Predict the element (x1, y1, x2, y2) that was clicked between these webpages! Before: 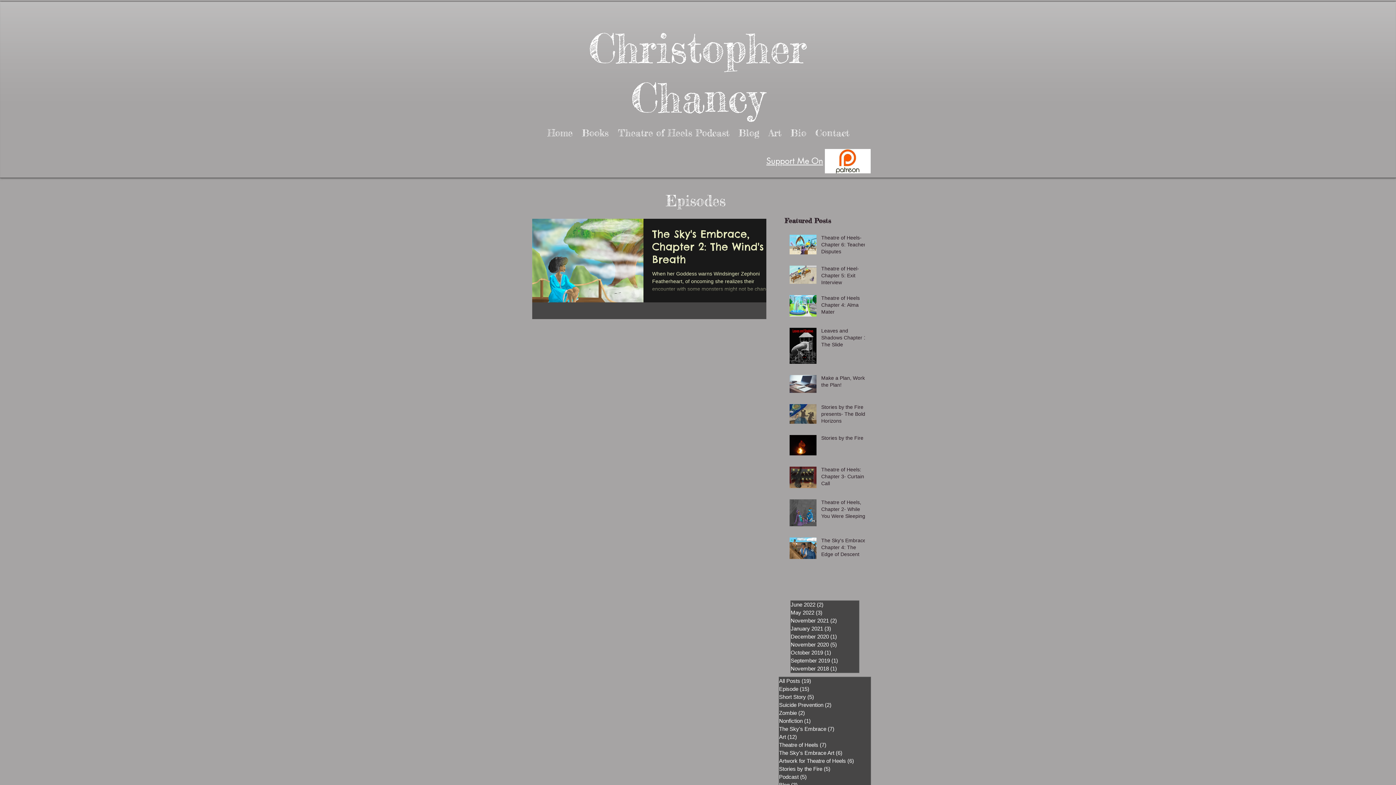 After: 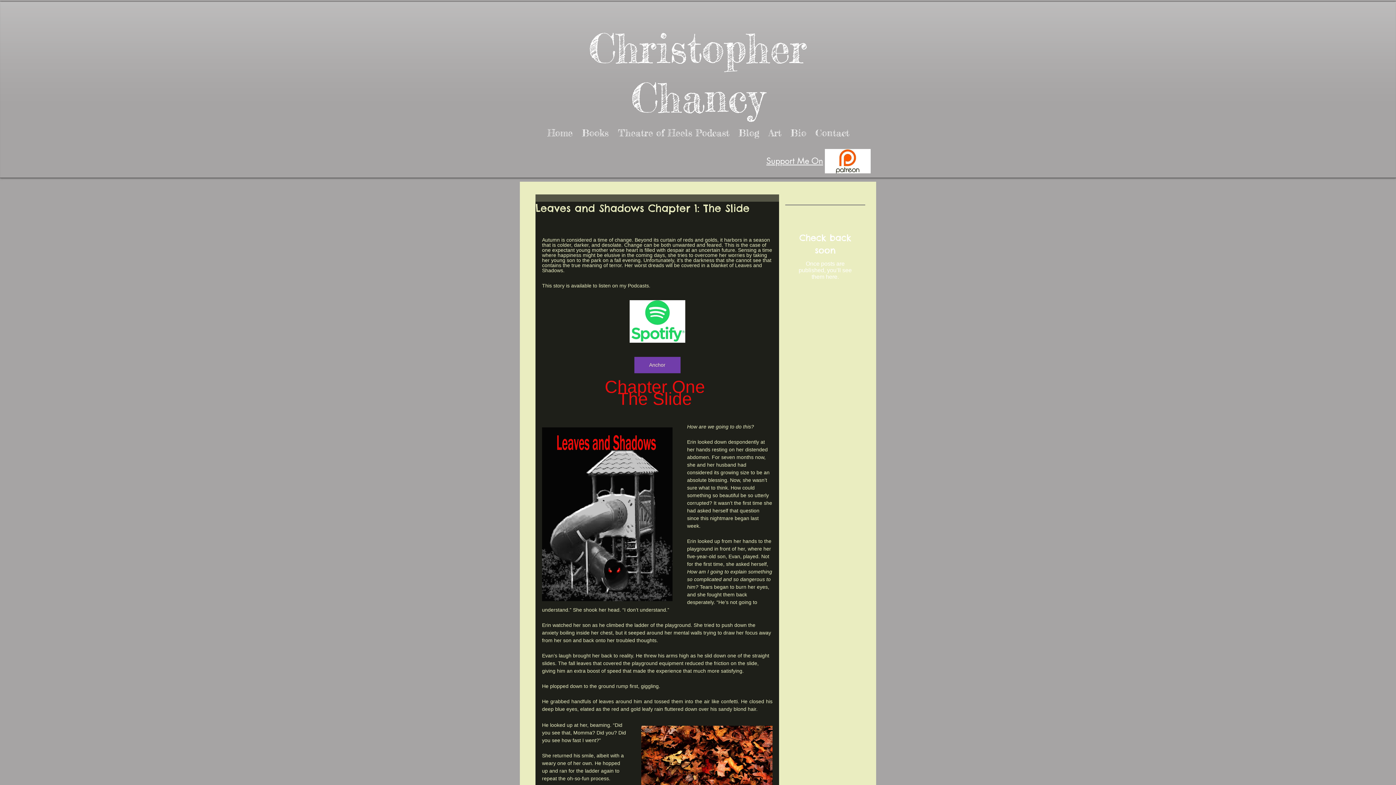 Action: bbox: (821, 327, 869, 351) label: Leaves and Shadows Chapter 1: The Slide